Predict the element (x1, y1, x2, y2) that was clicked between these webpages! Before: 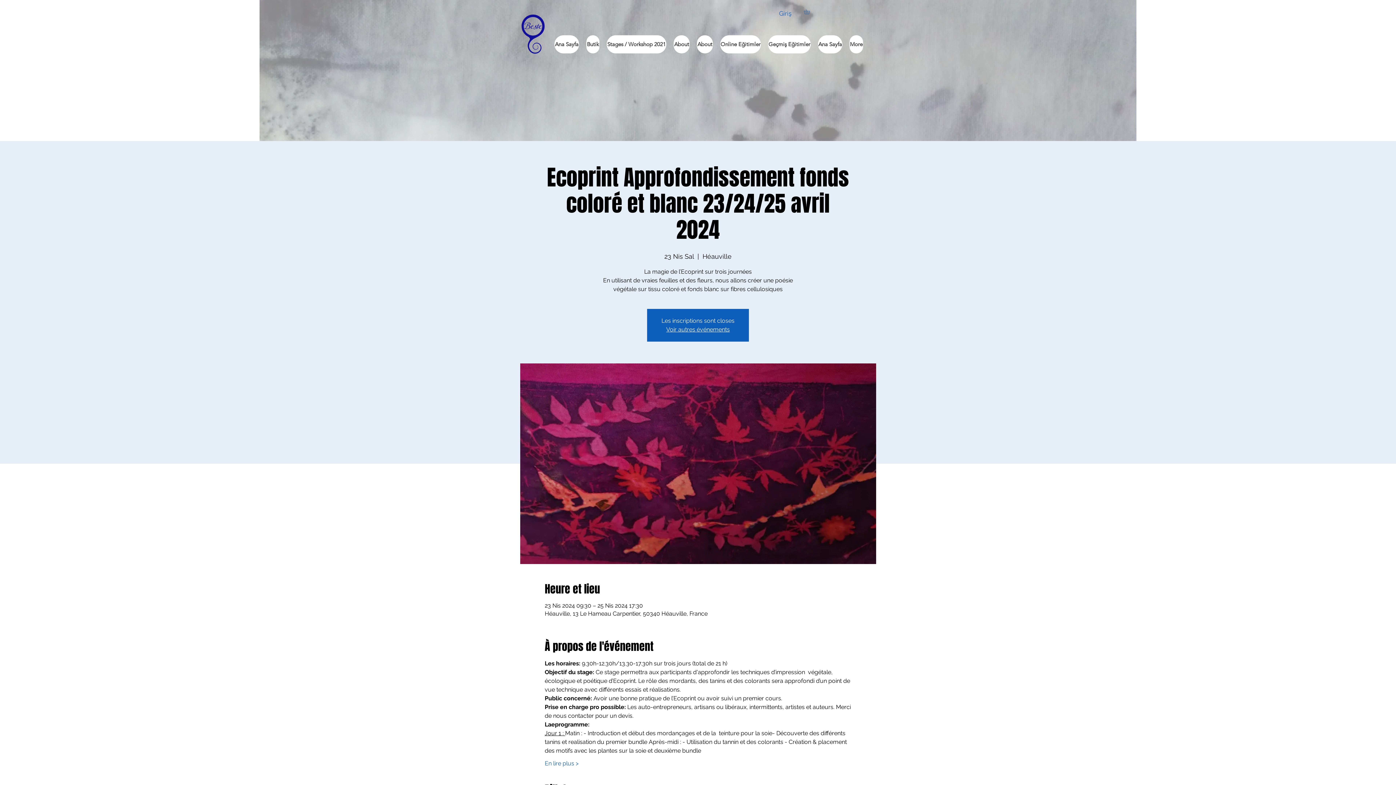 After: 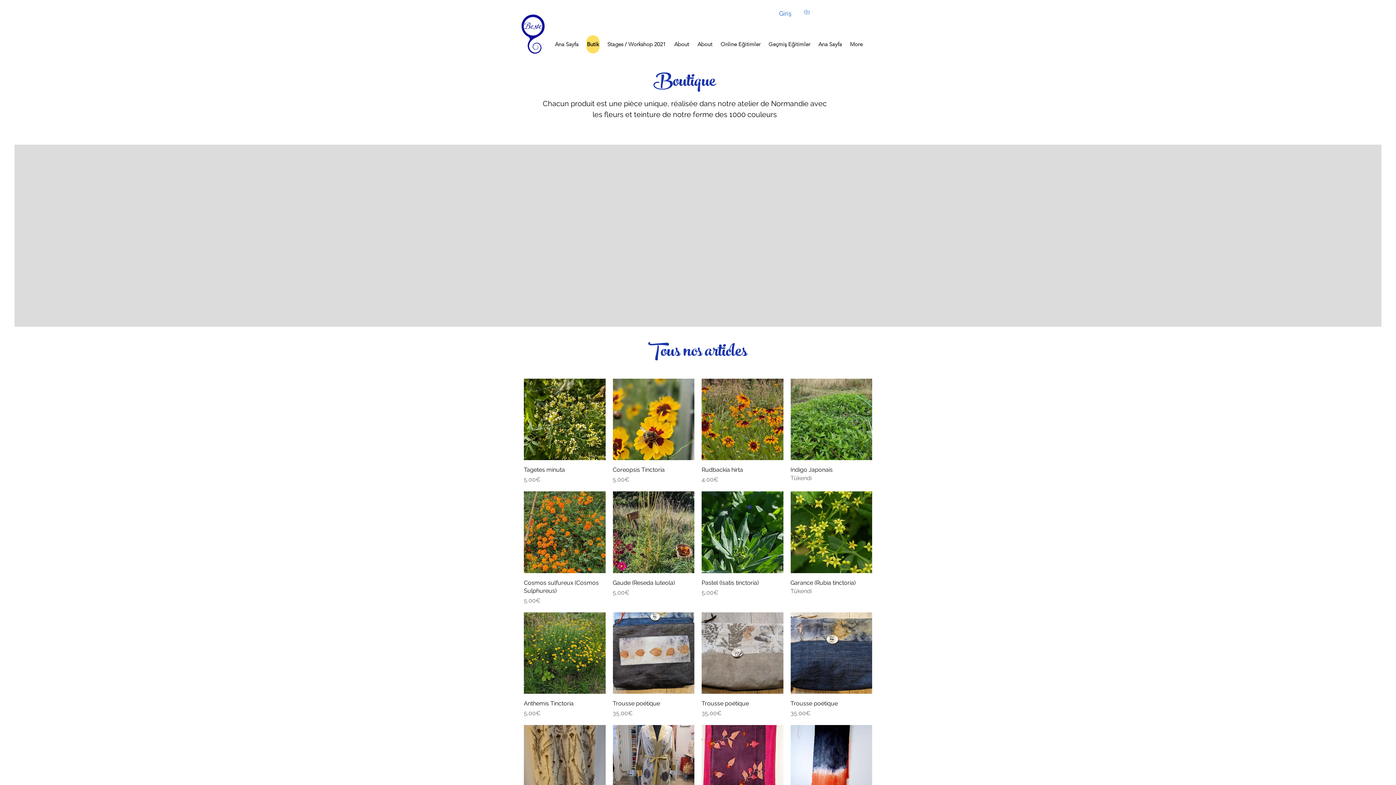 Action: bbox: (586, 35, 599, 53) label: Butik